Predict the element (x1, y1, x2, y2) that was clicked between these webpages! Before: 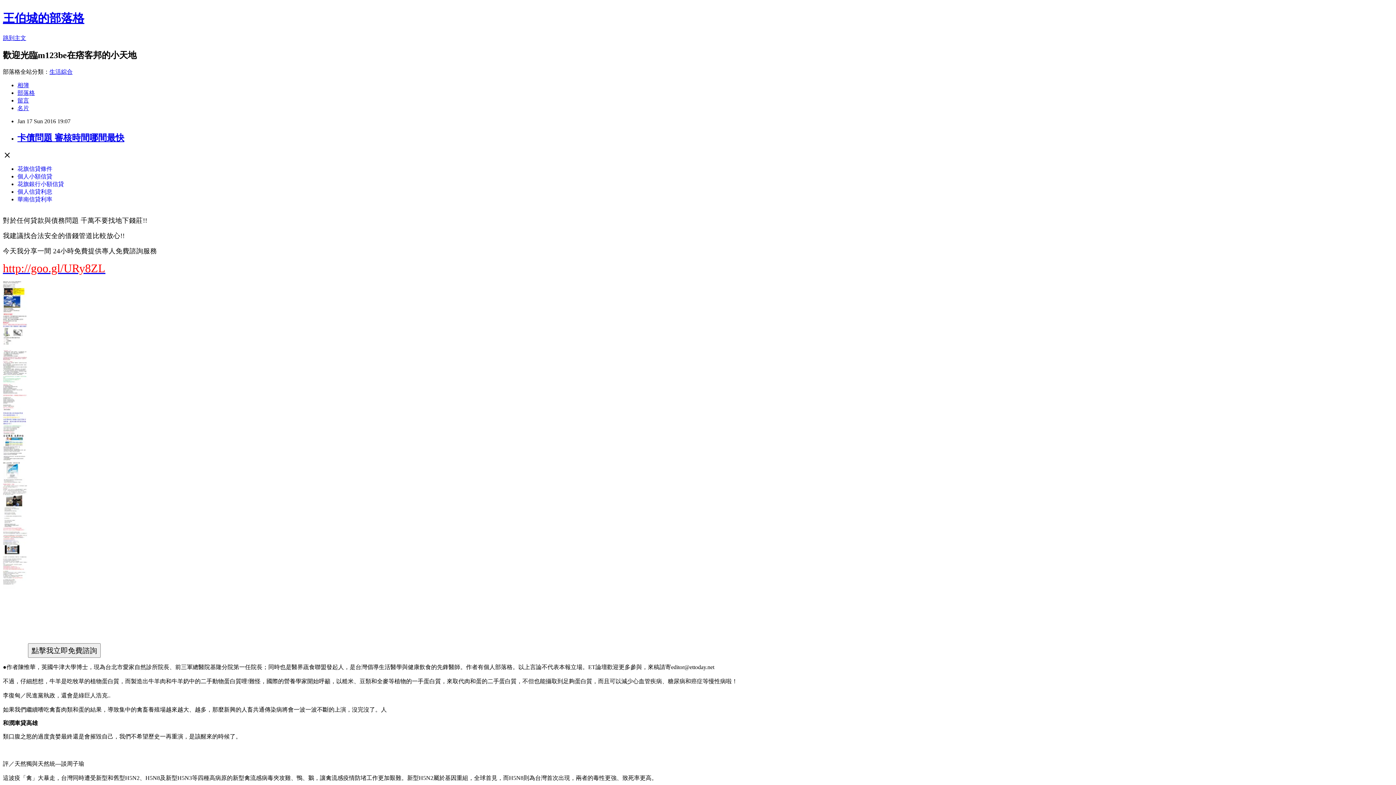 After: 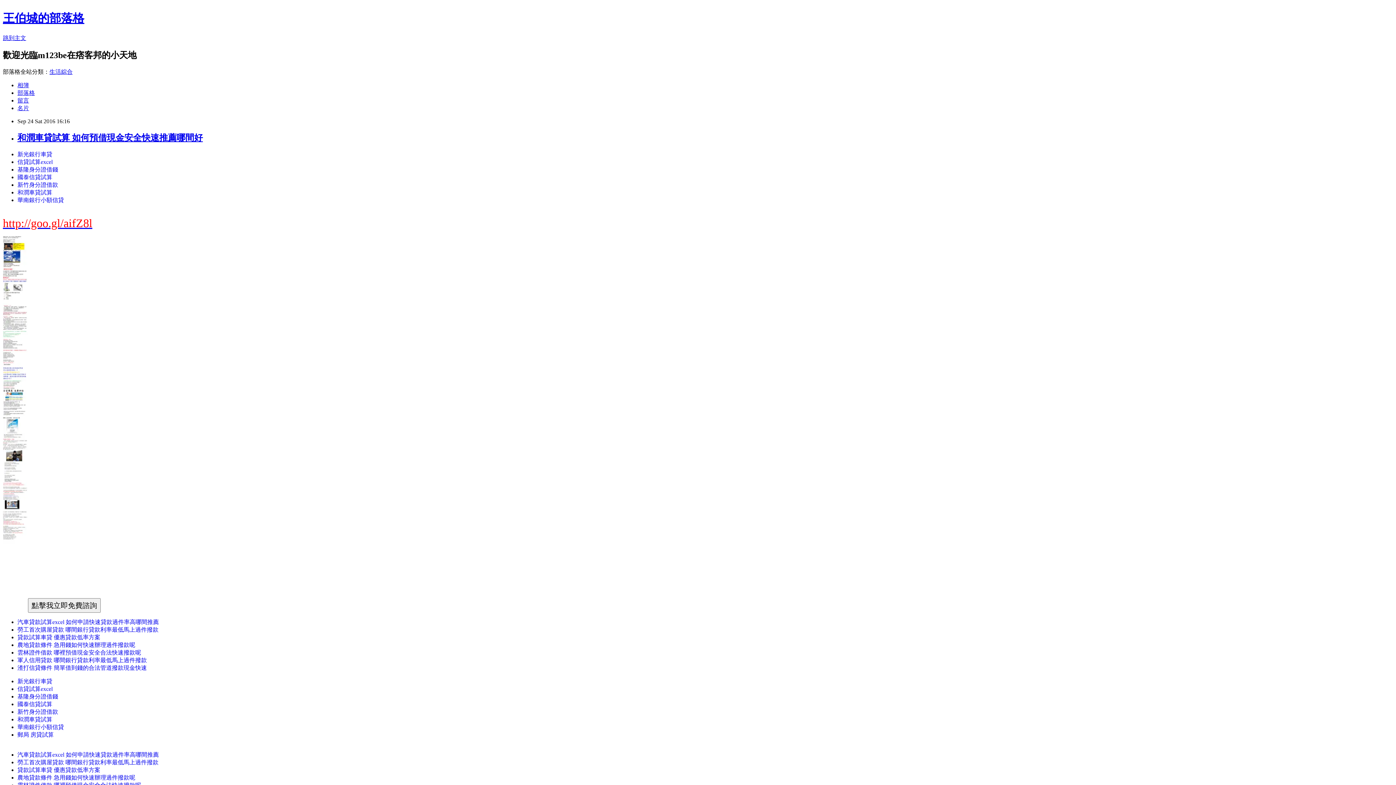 Action: bbox: (17, 89, 34, 95) label: 部落格